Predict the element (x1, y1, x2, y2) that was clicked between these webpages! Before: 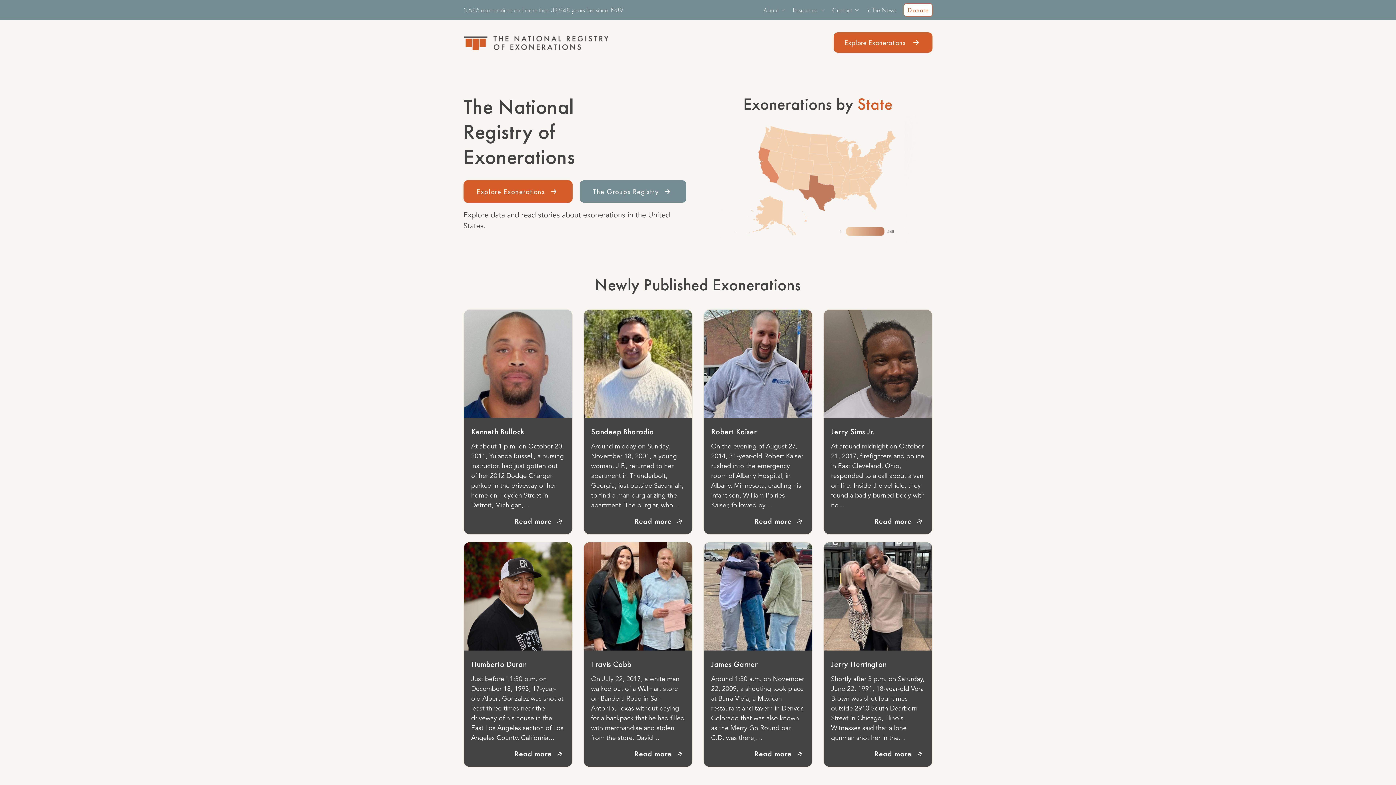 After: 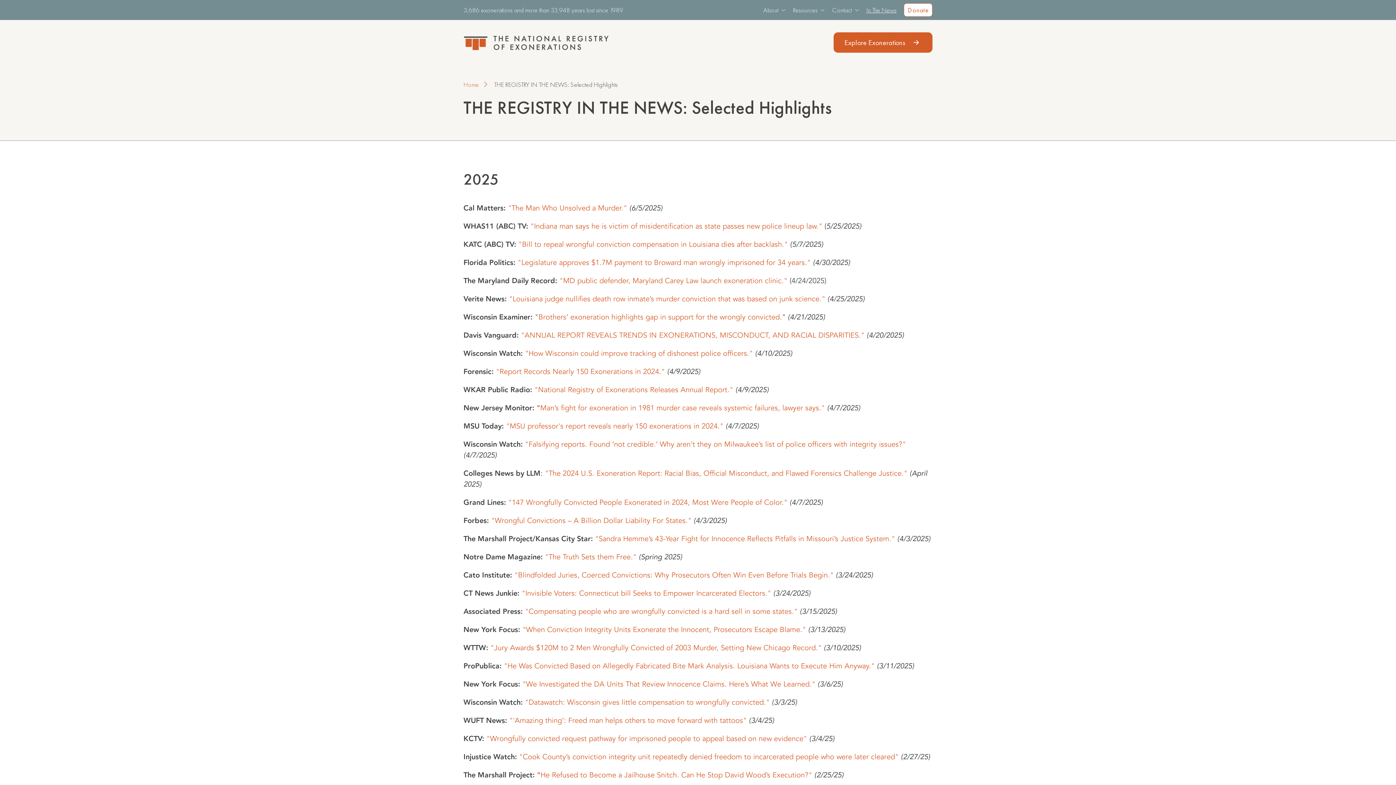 Action: label: In The News bbox: (862, 1, 900, 18)